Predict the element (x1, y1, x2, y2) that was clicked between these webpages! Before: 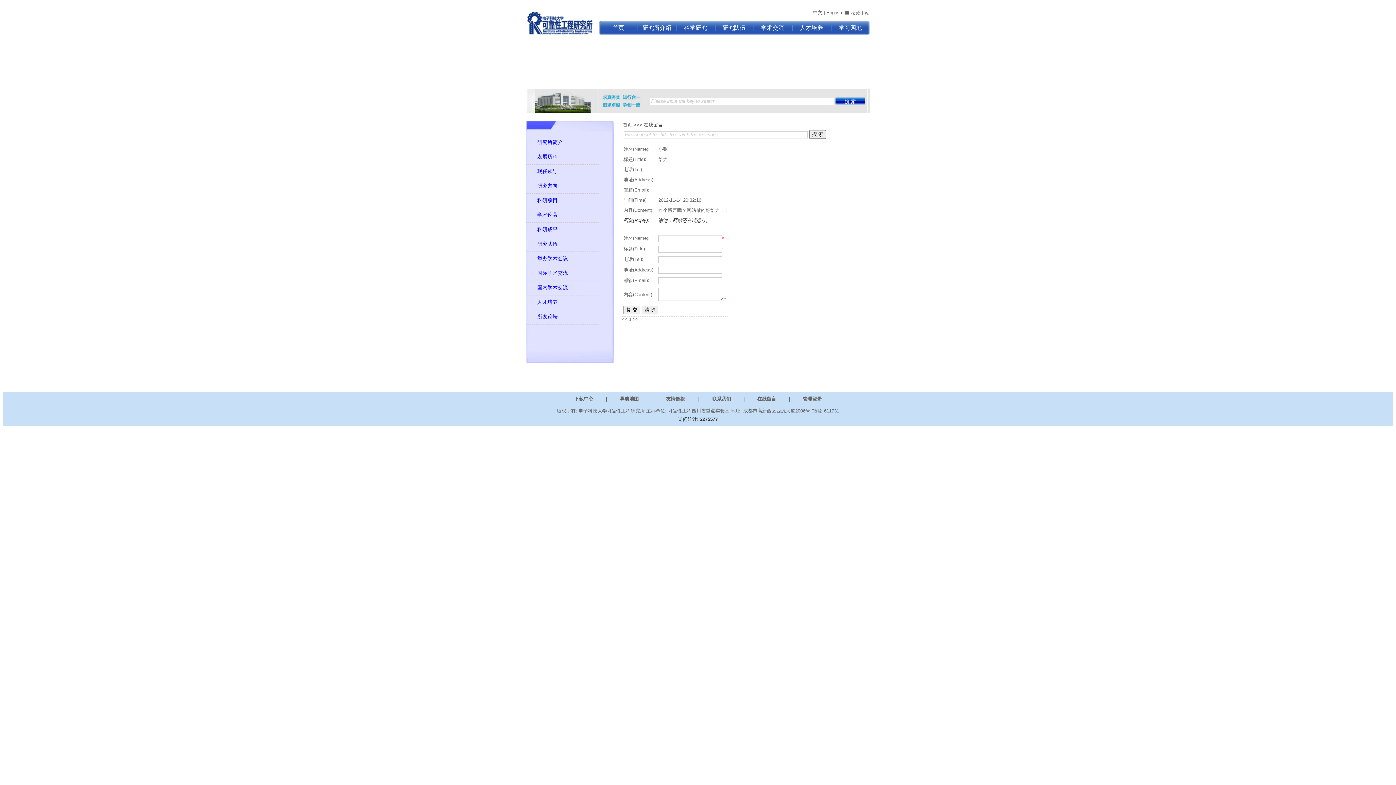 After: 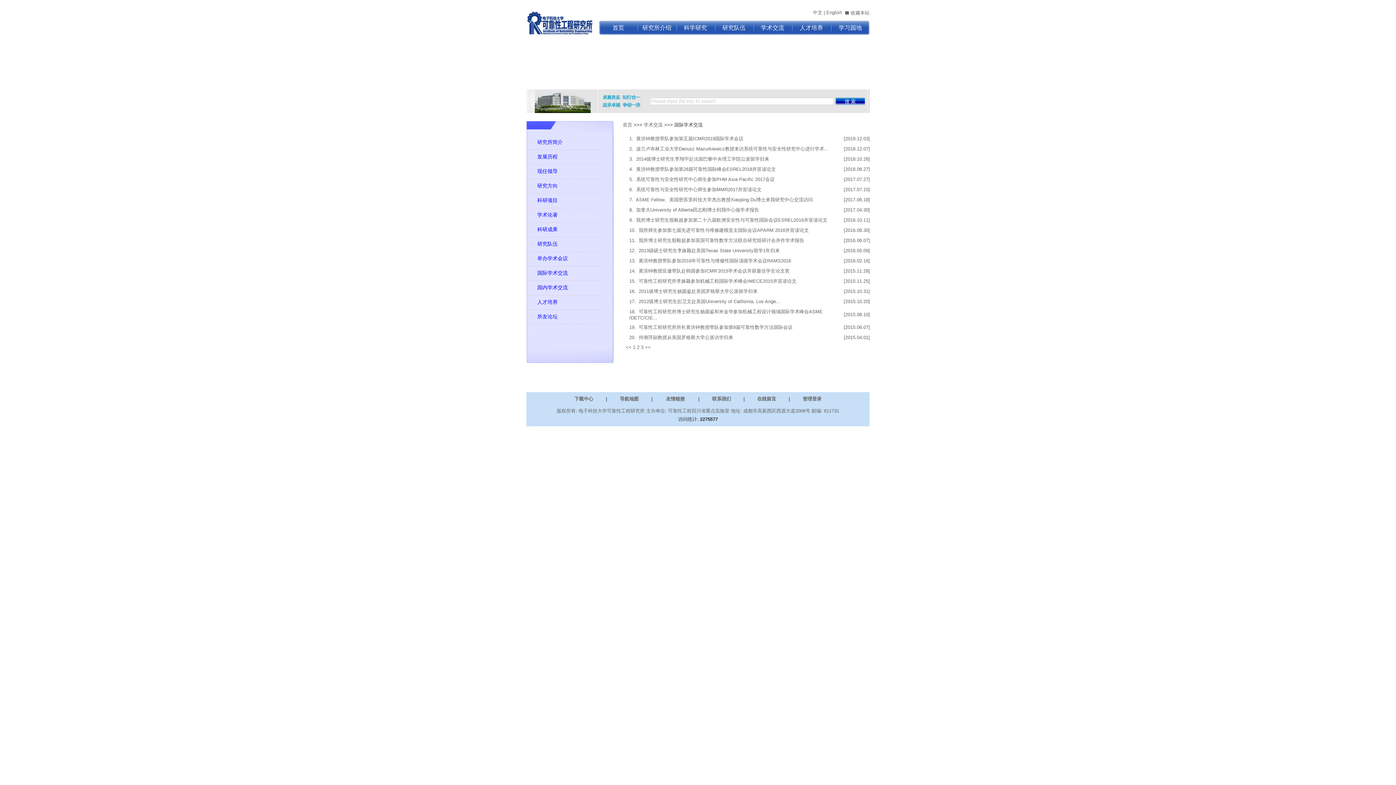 Action: label: 国际学术交流 bbox: (532, 270, 568, 276)